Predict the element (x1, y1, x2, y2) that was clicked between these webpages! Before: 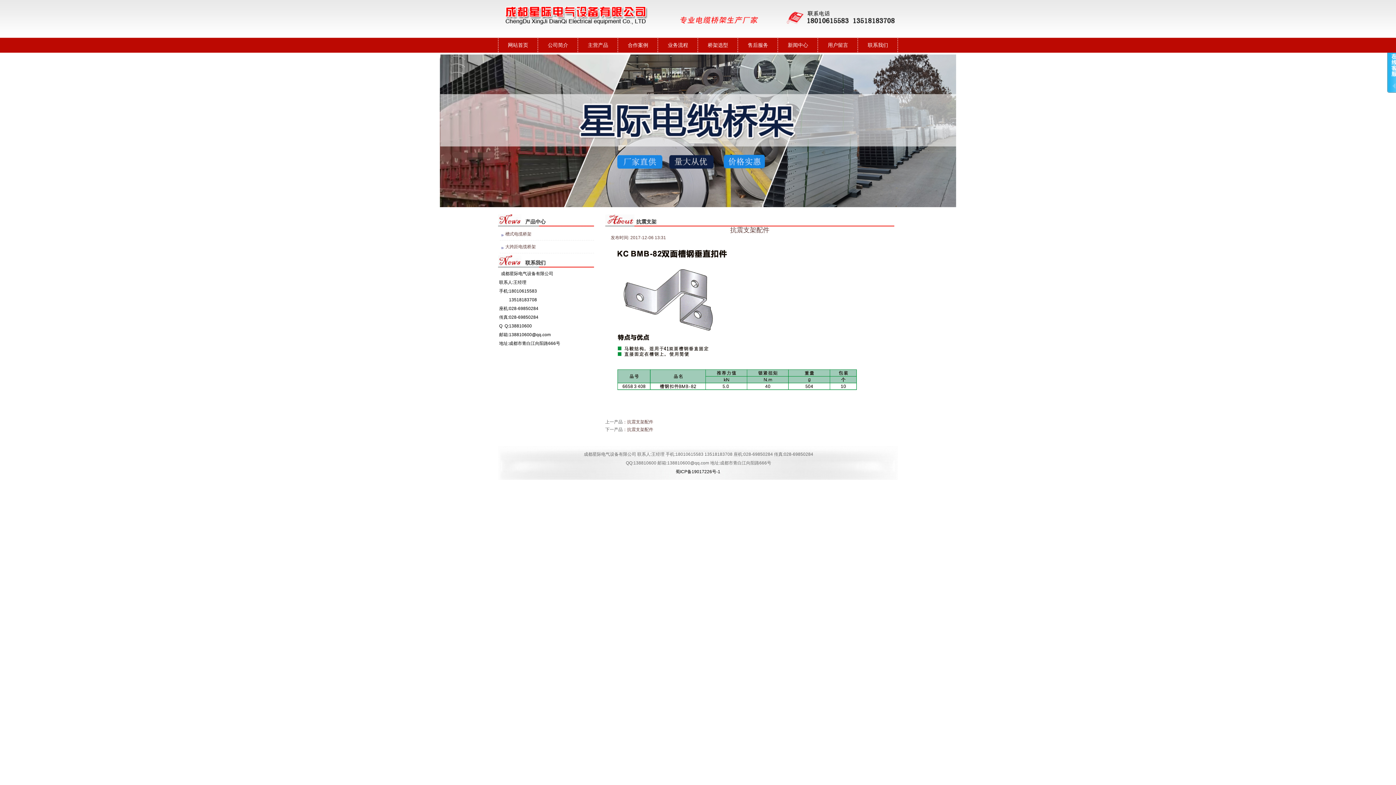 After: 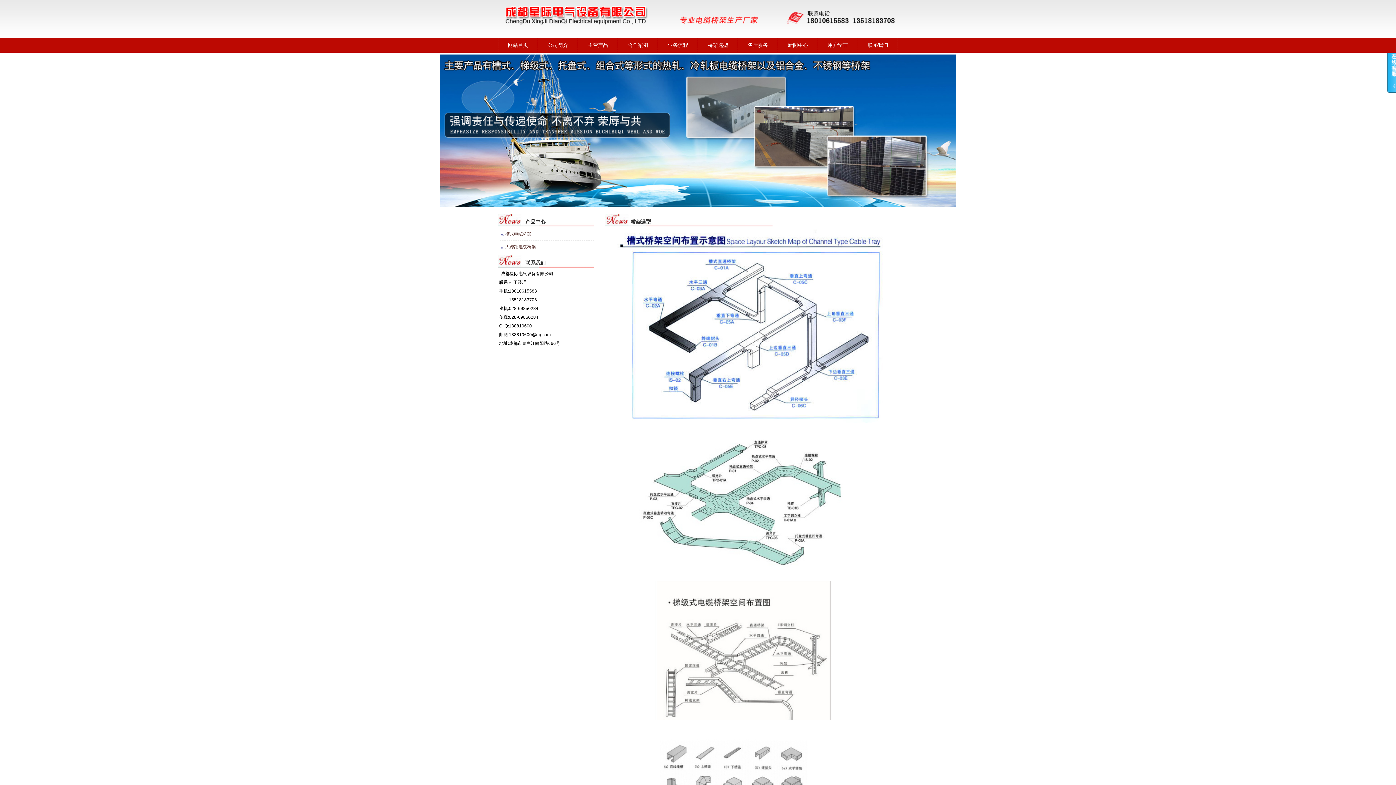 Action: bbox: (698, 37, 737, 52) label: 桥架选型